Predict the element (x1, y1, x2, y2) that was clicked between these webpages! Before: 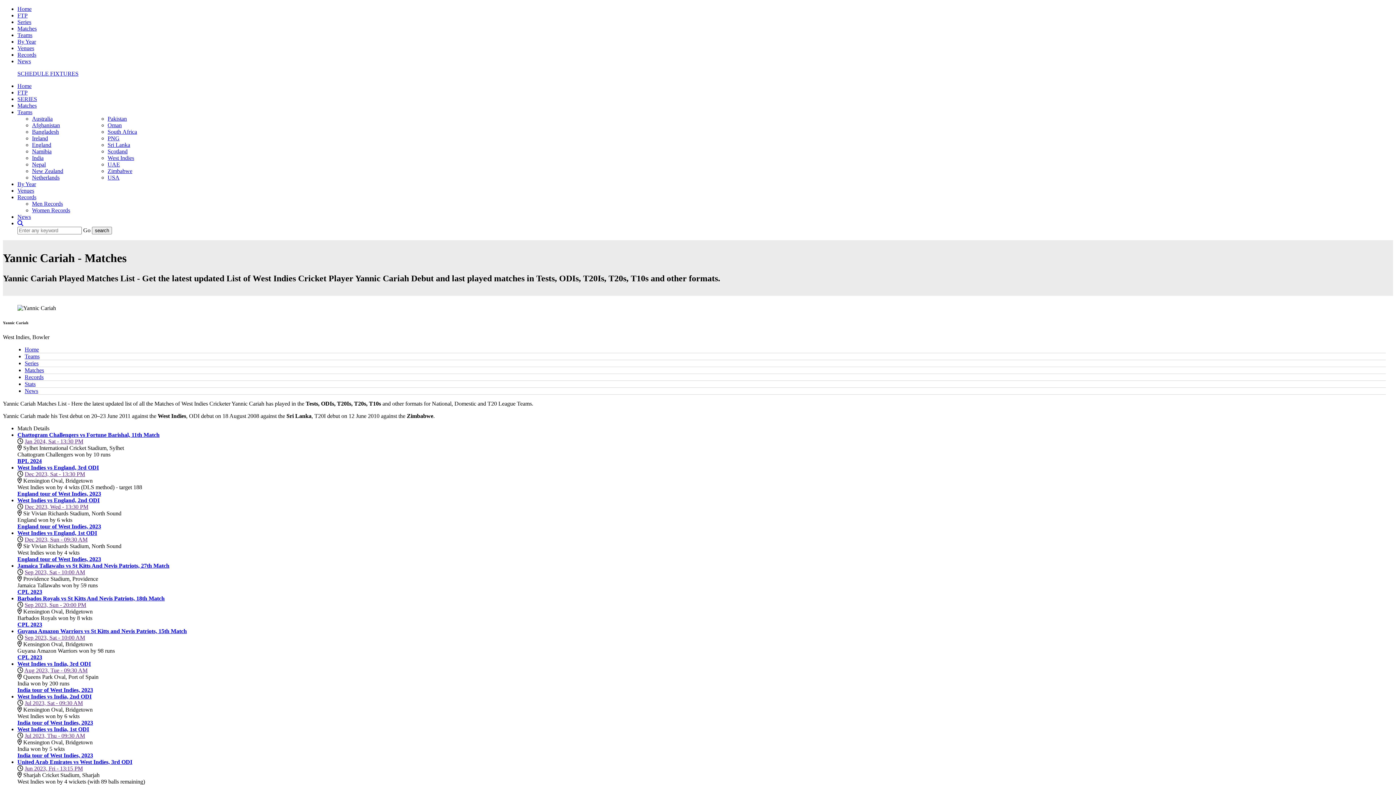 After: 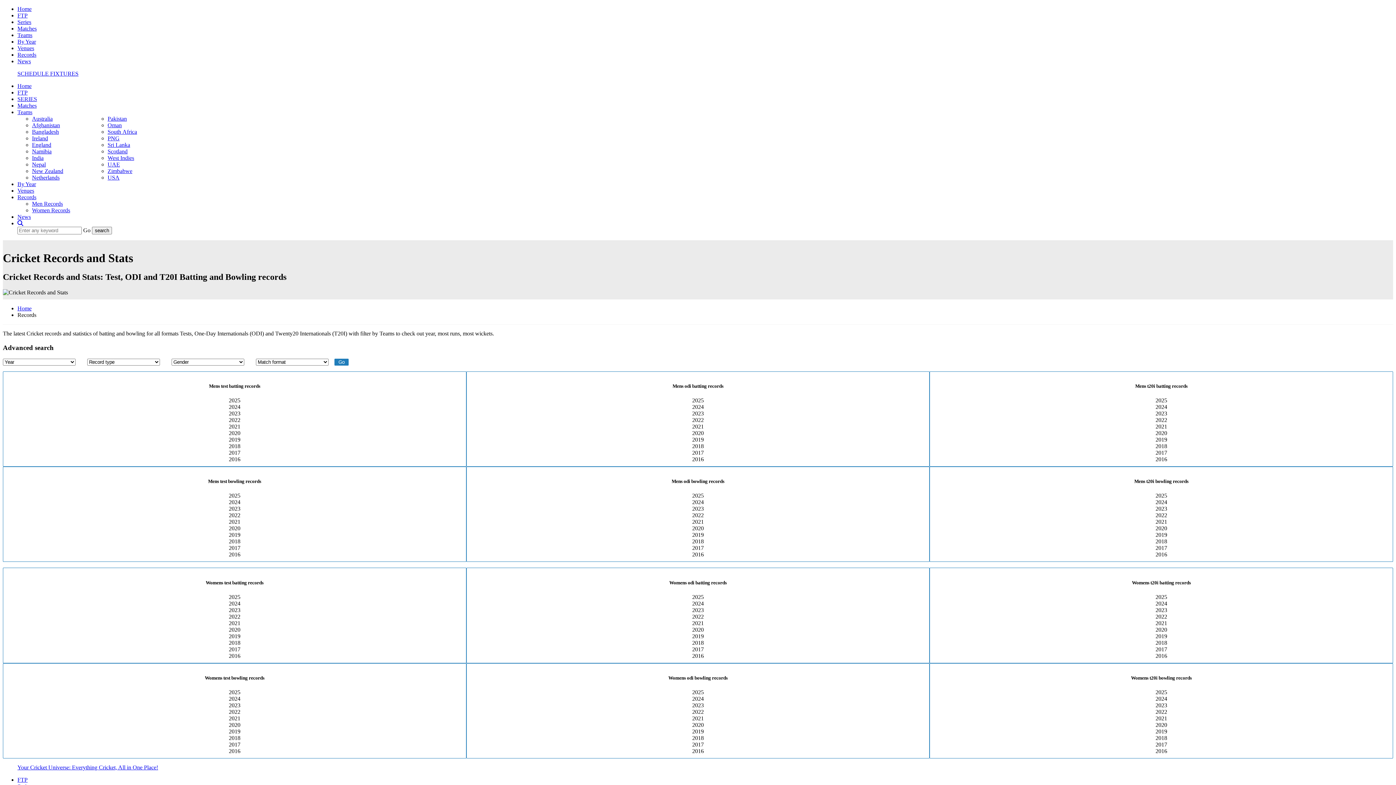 Action: label: Records bbox: (17, 194, 36, 200)